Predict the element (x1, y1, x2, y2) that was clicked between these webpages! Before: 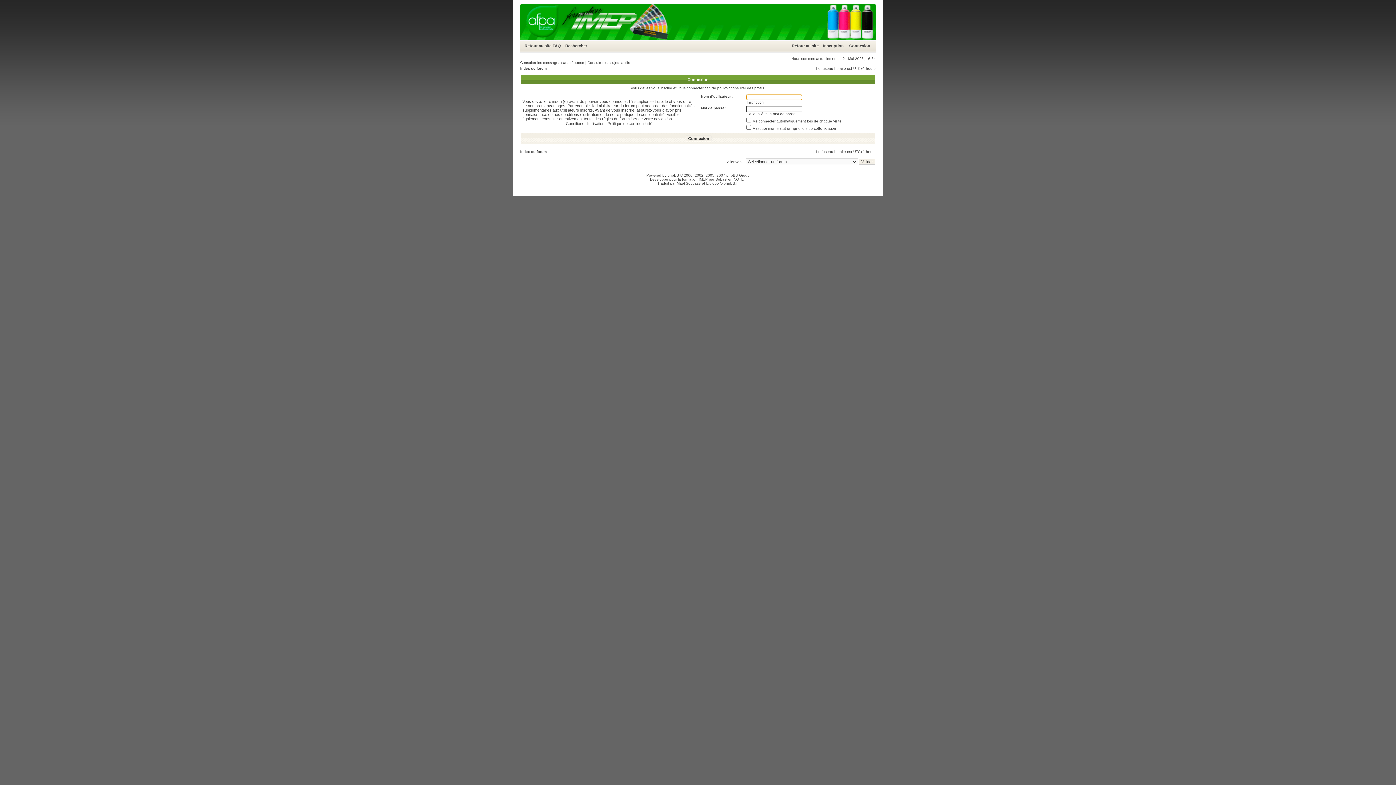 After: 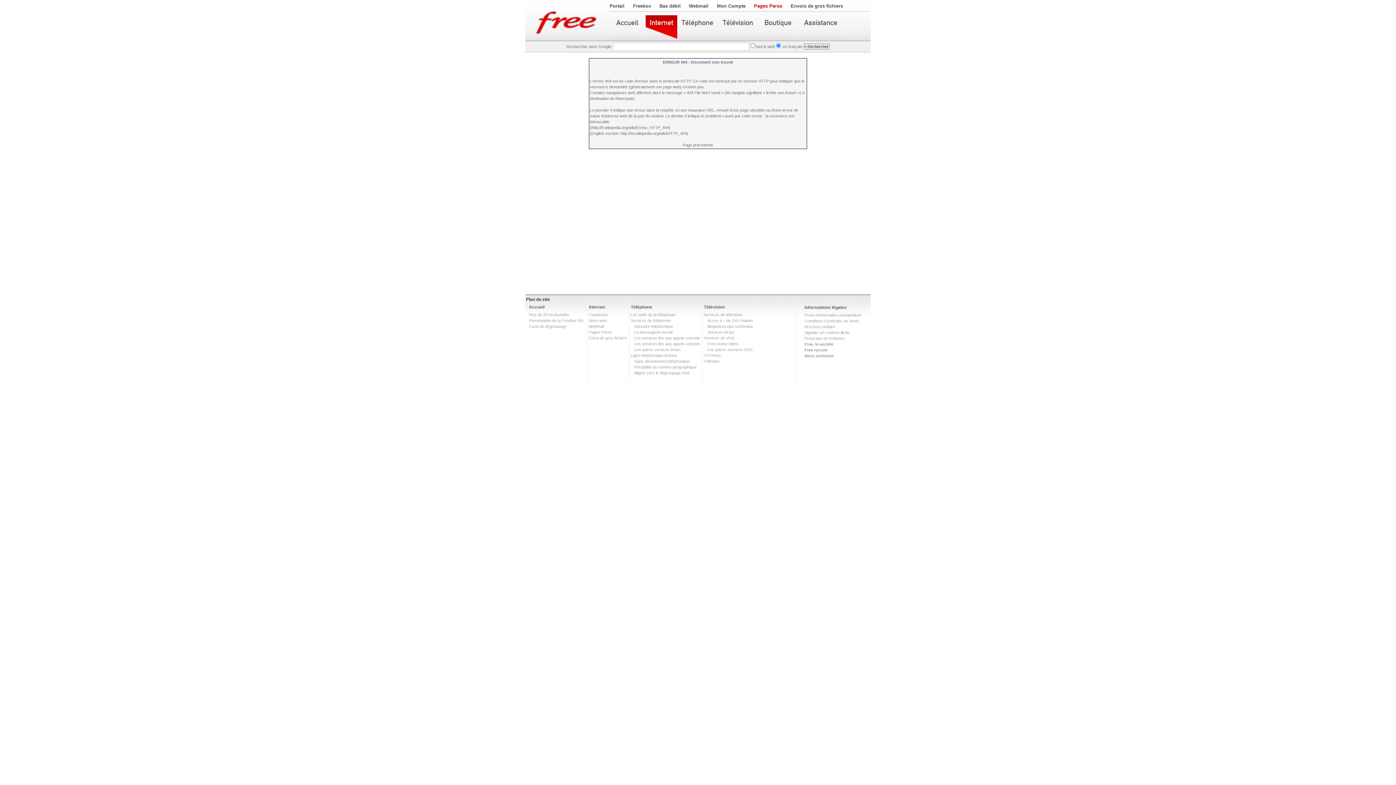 Action: label: Conditions d’utilisation bbox: (566, 121, 604, 125)